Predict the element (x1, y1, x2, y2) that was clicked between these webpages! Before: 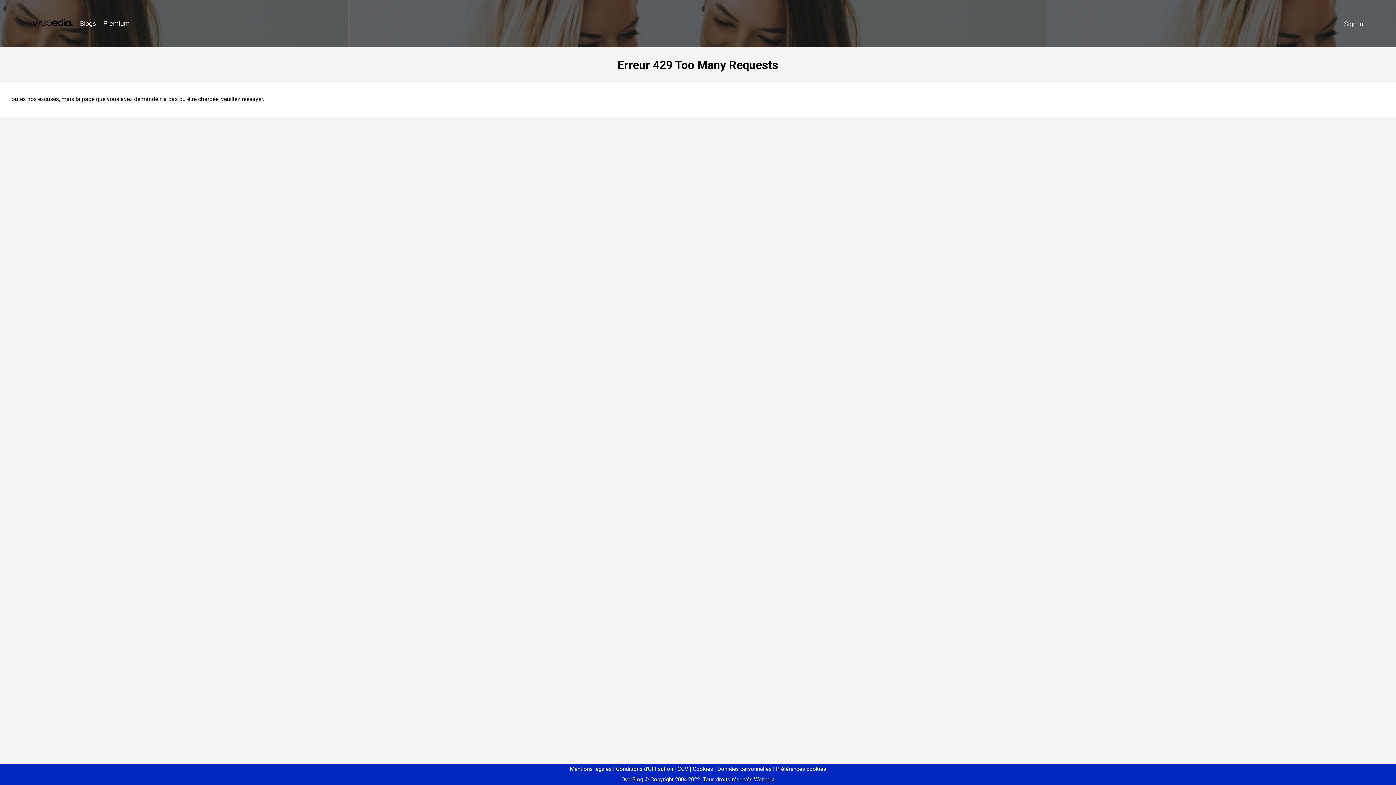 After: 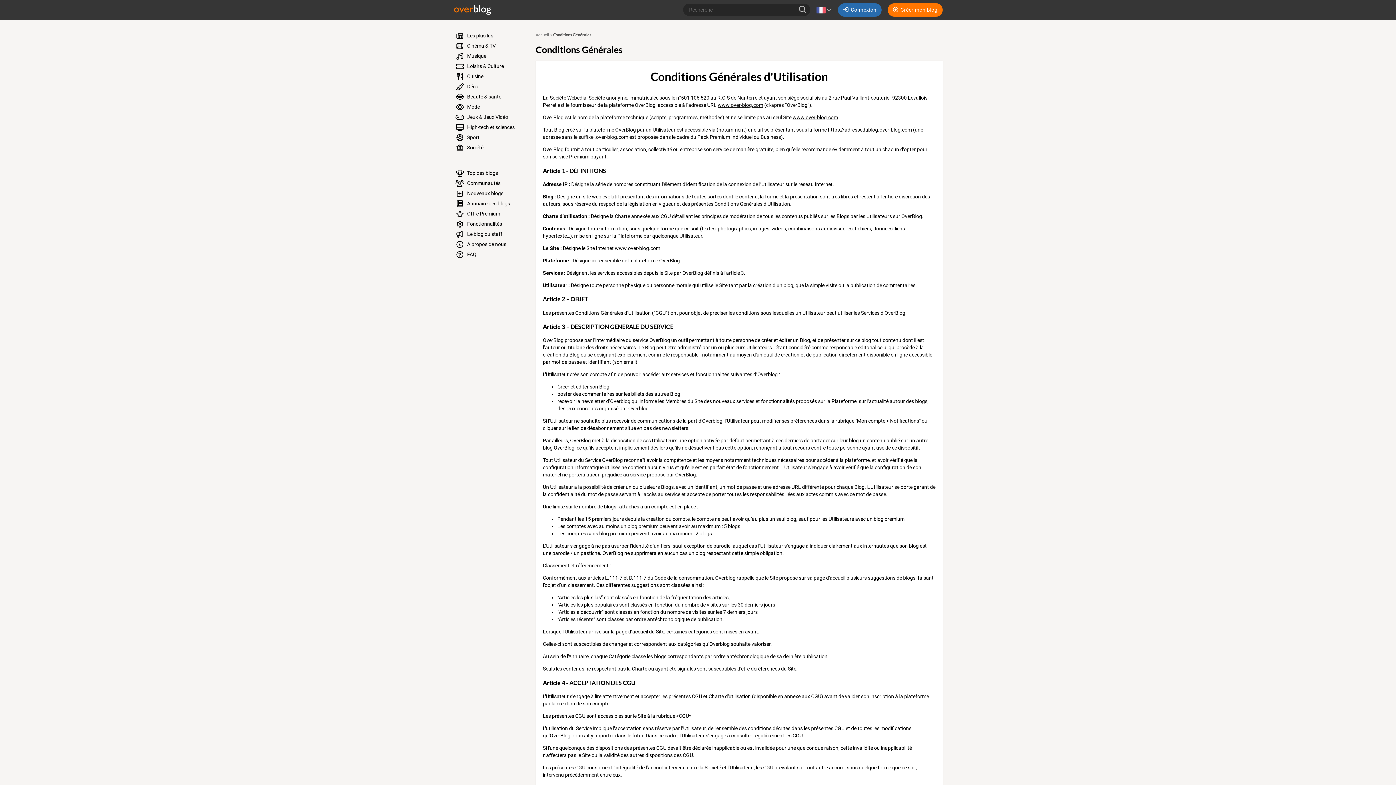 Action: bbox: (613, 766, 673, 772) label: Conditions d'Utilisation